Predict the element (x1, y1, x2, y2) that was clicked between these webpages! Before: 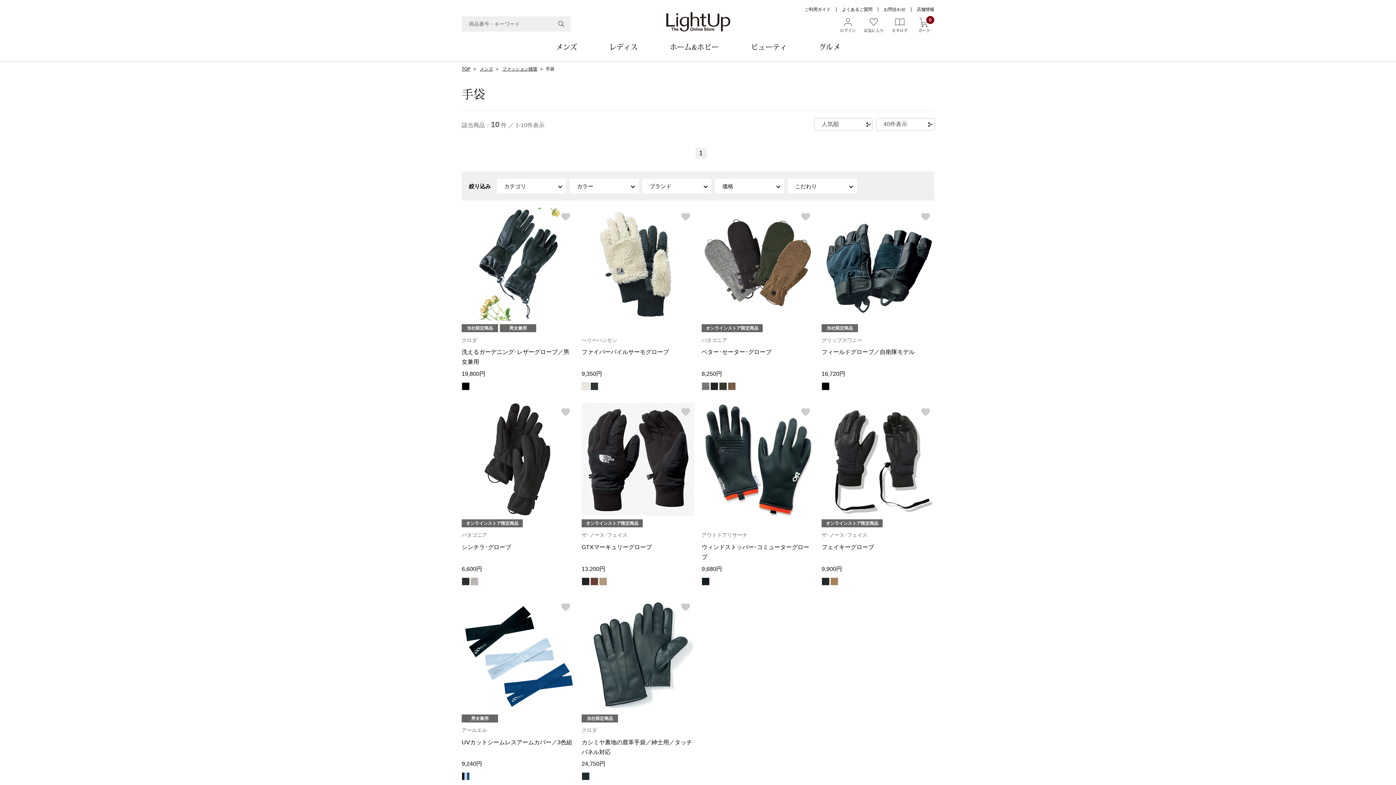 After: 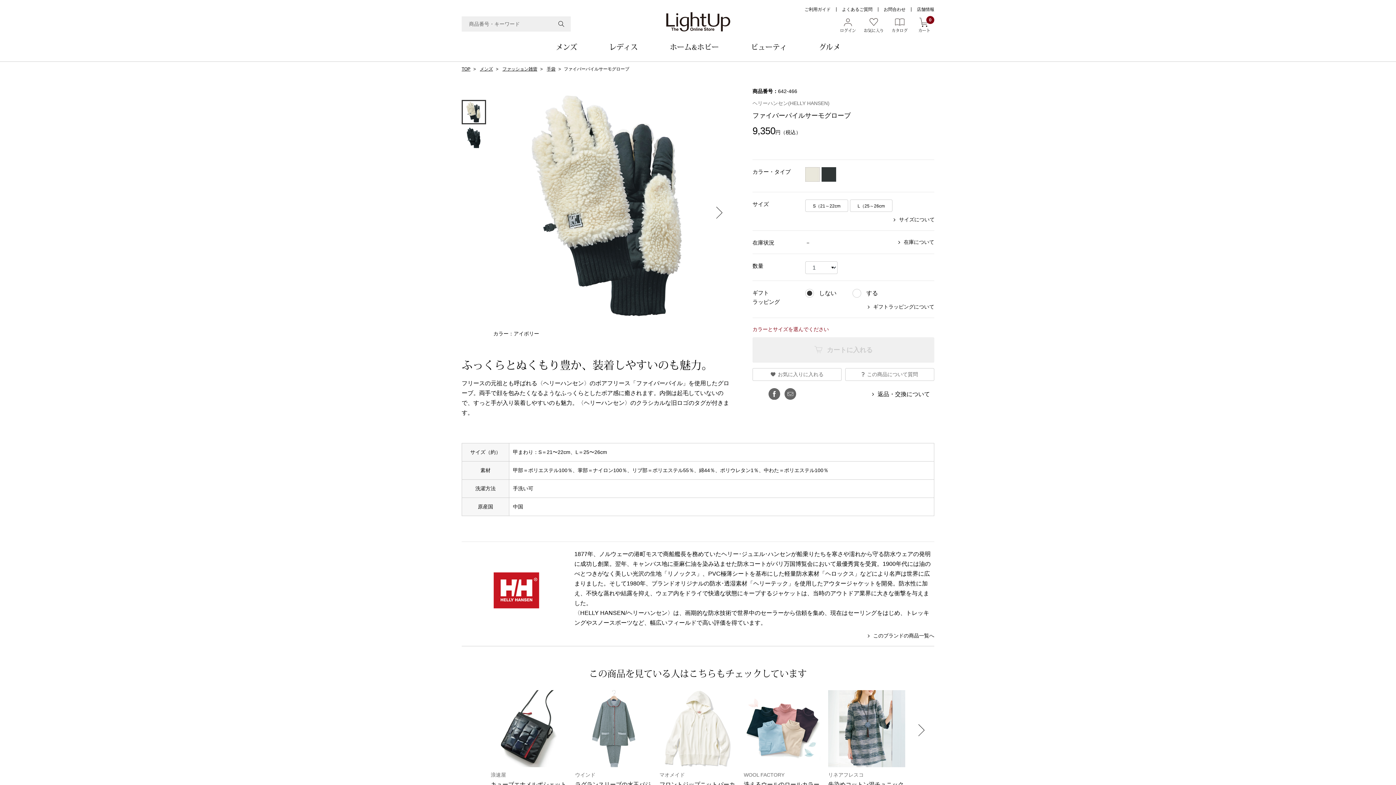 Action: bbox: (581, 370, 602, 377) label: 9,350円